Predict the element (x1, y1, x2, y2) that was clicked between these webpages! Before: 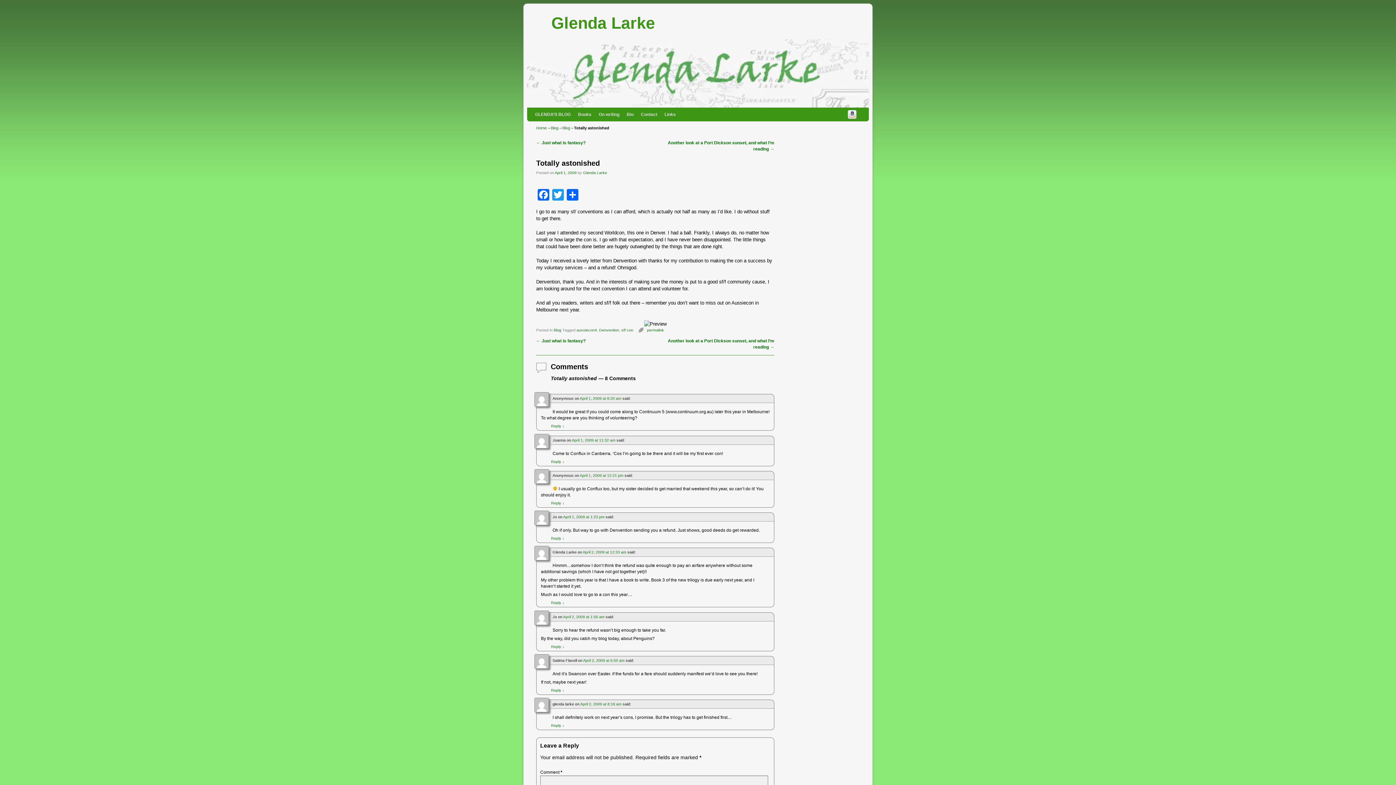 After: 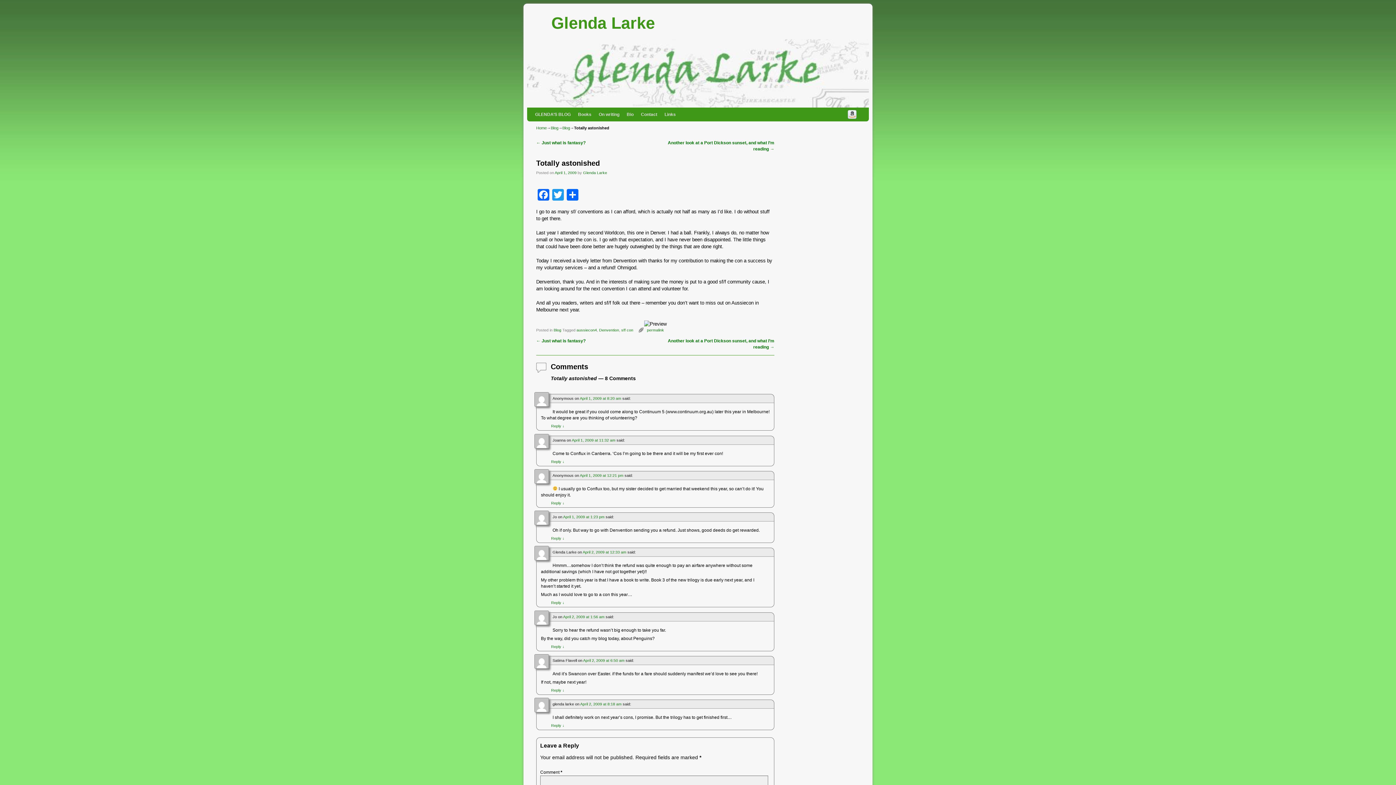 Action: label: April 1, 2009 bbox: (554, 170, 576, 174)